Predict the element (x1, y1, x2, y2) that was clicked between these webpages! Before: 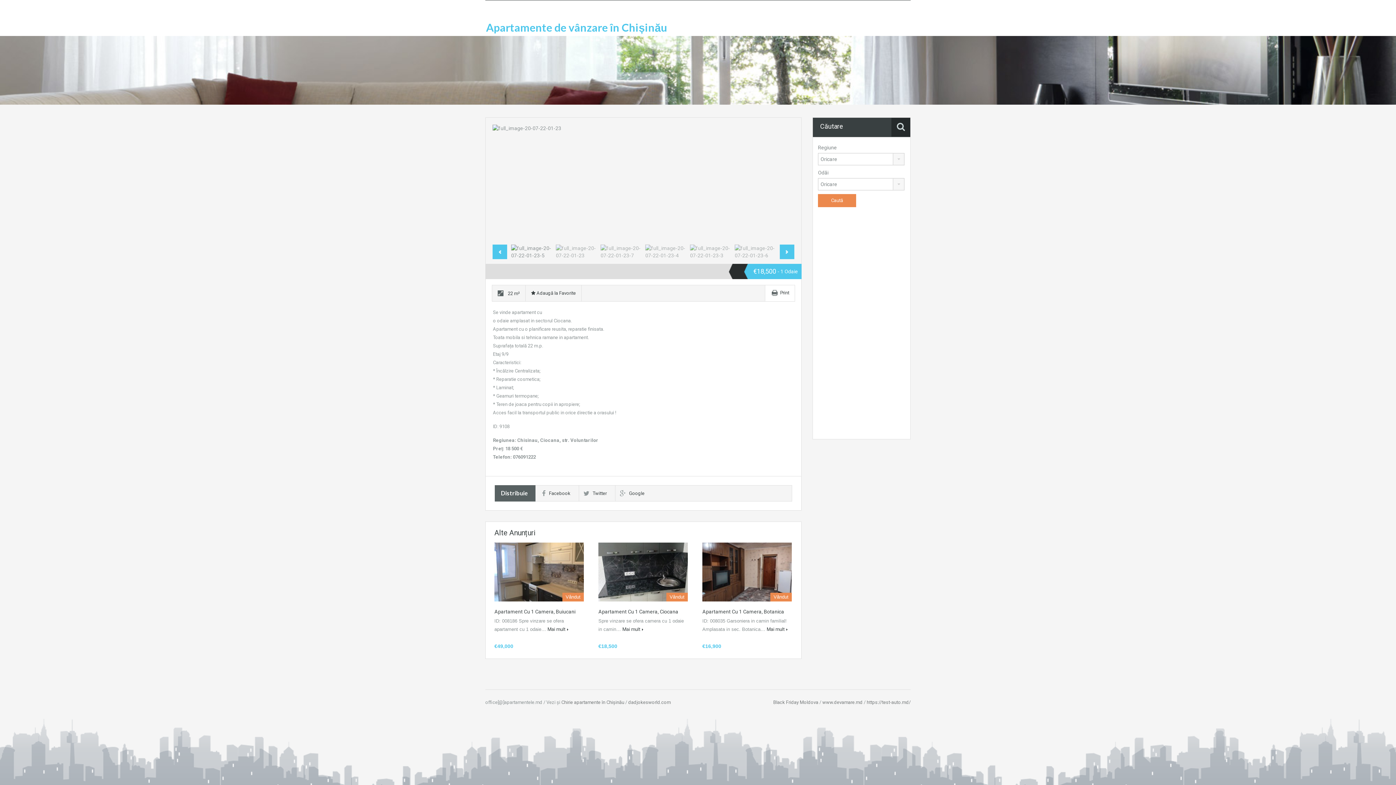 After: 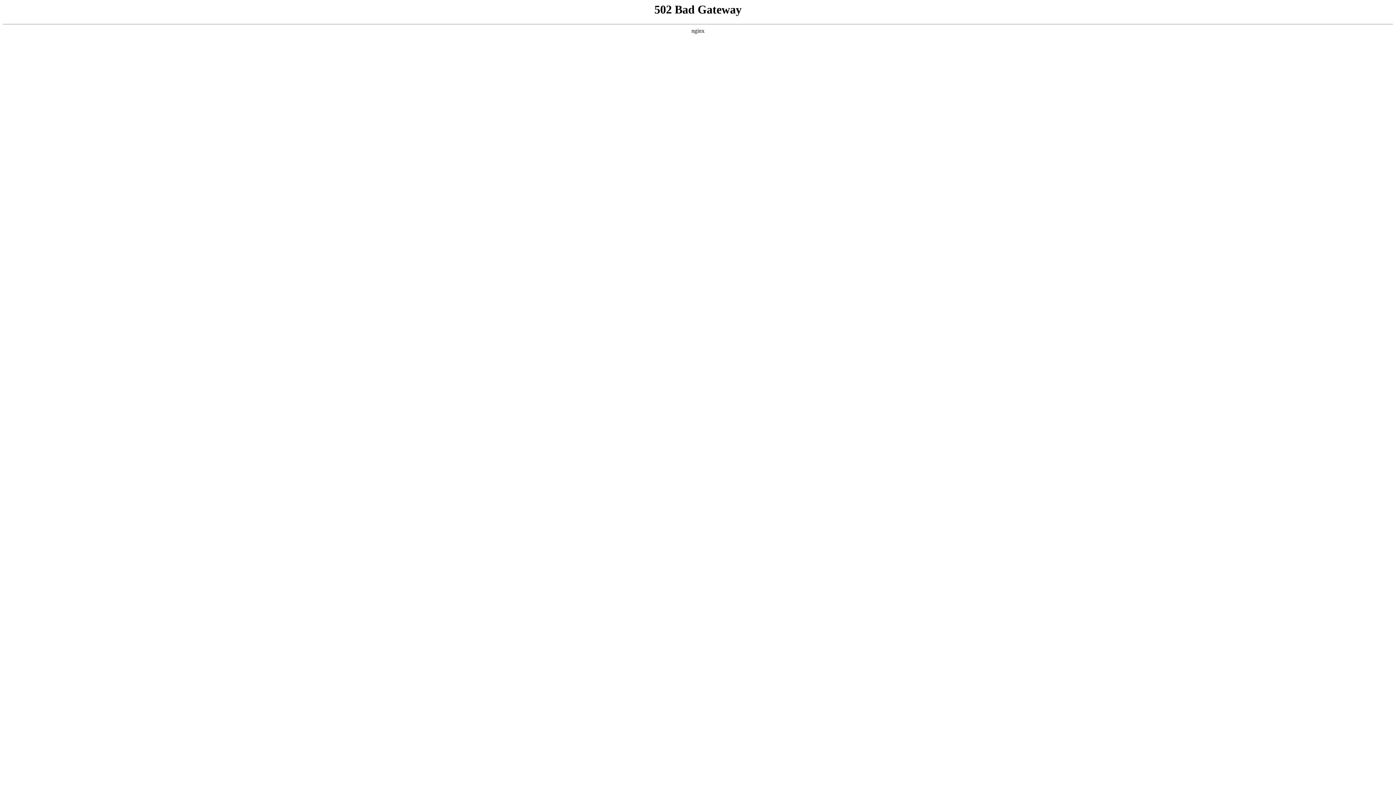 Action: label: dadjokesworld.com bbox: (628, 700, 670, 705)